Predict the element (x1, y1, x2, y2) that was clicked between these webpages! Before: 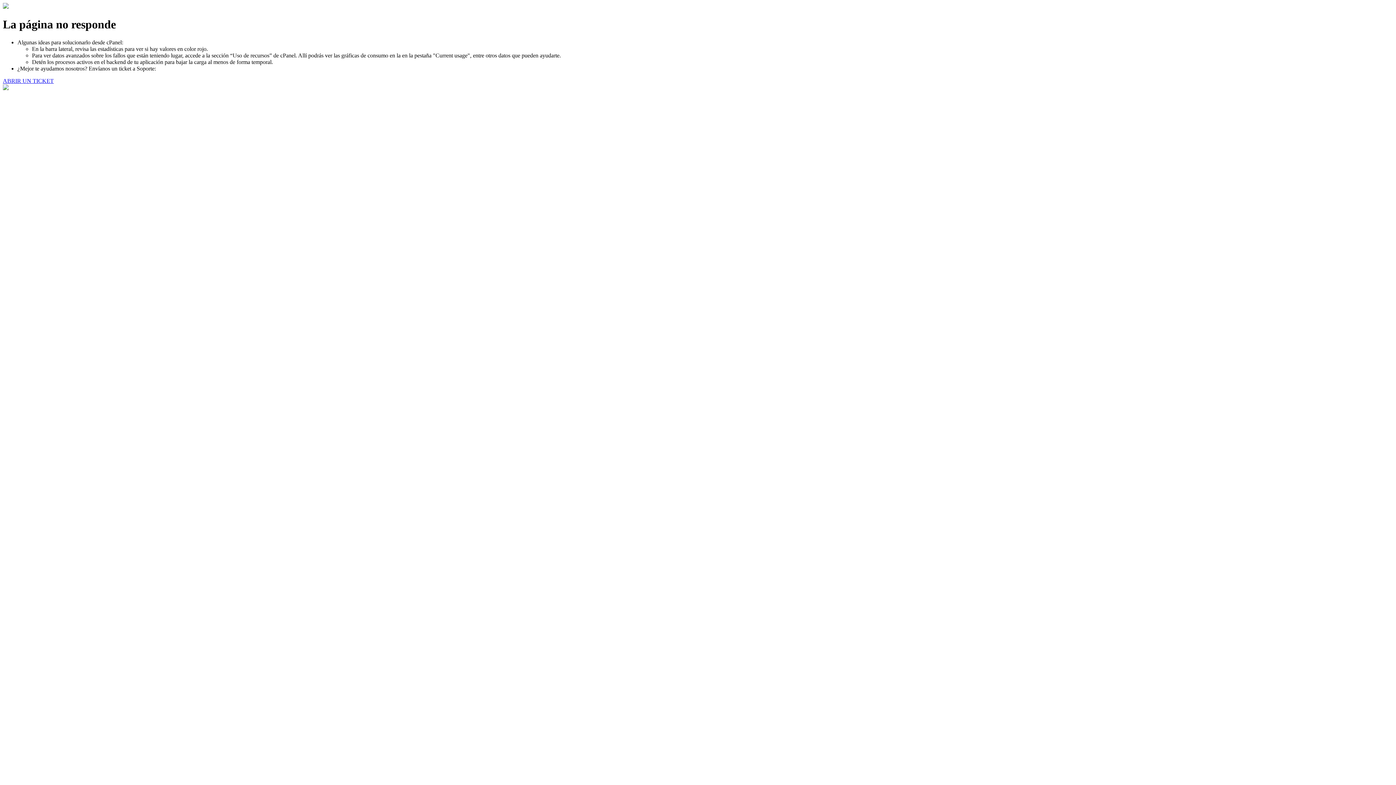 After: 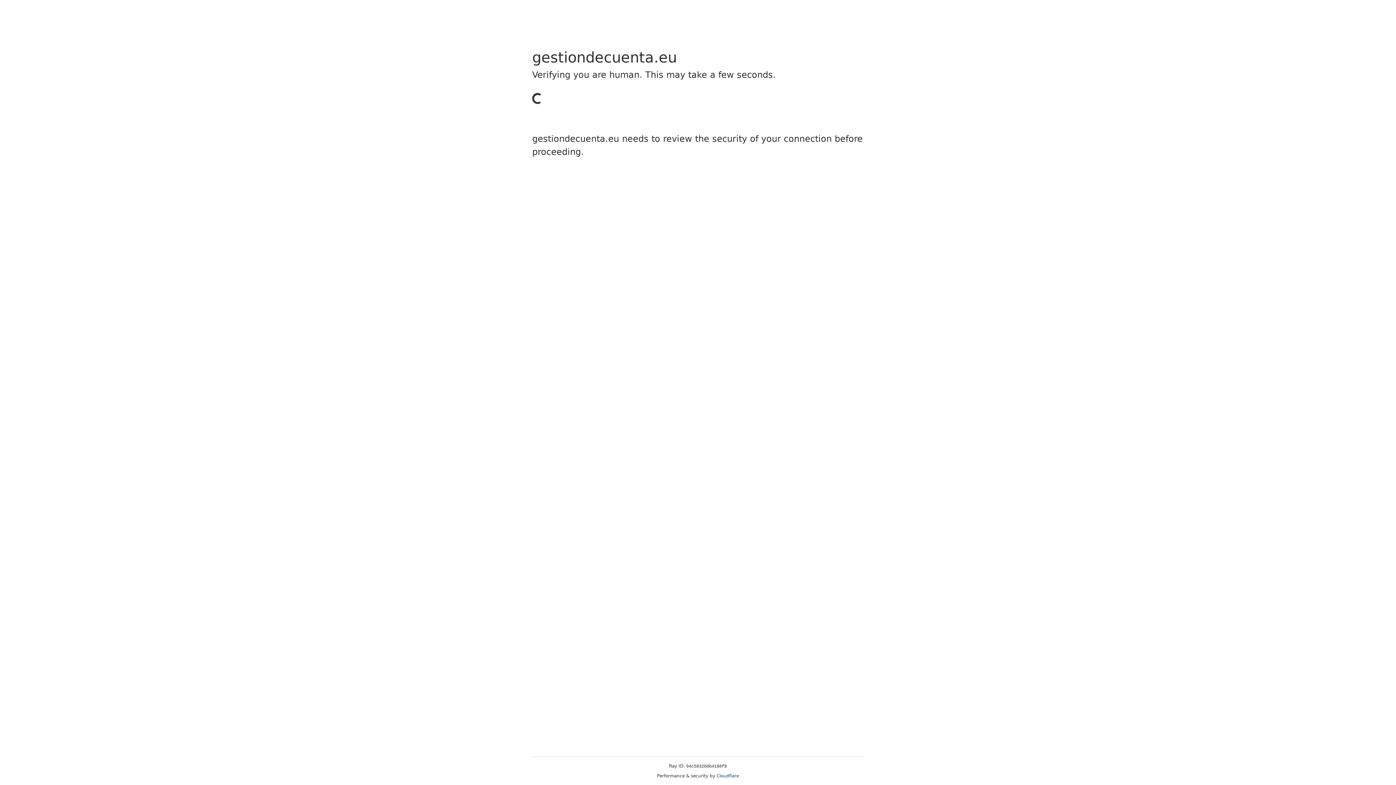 Action: bbox: (2, 77, 53, 83) label: ABRIR UN TICKET